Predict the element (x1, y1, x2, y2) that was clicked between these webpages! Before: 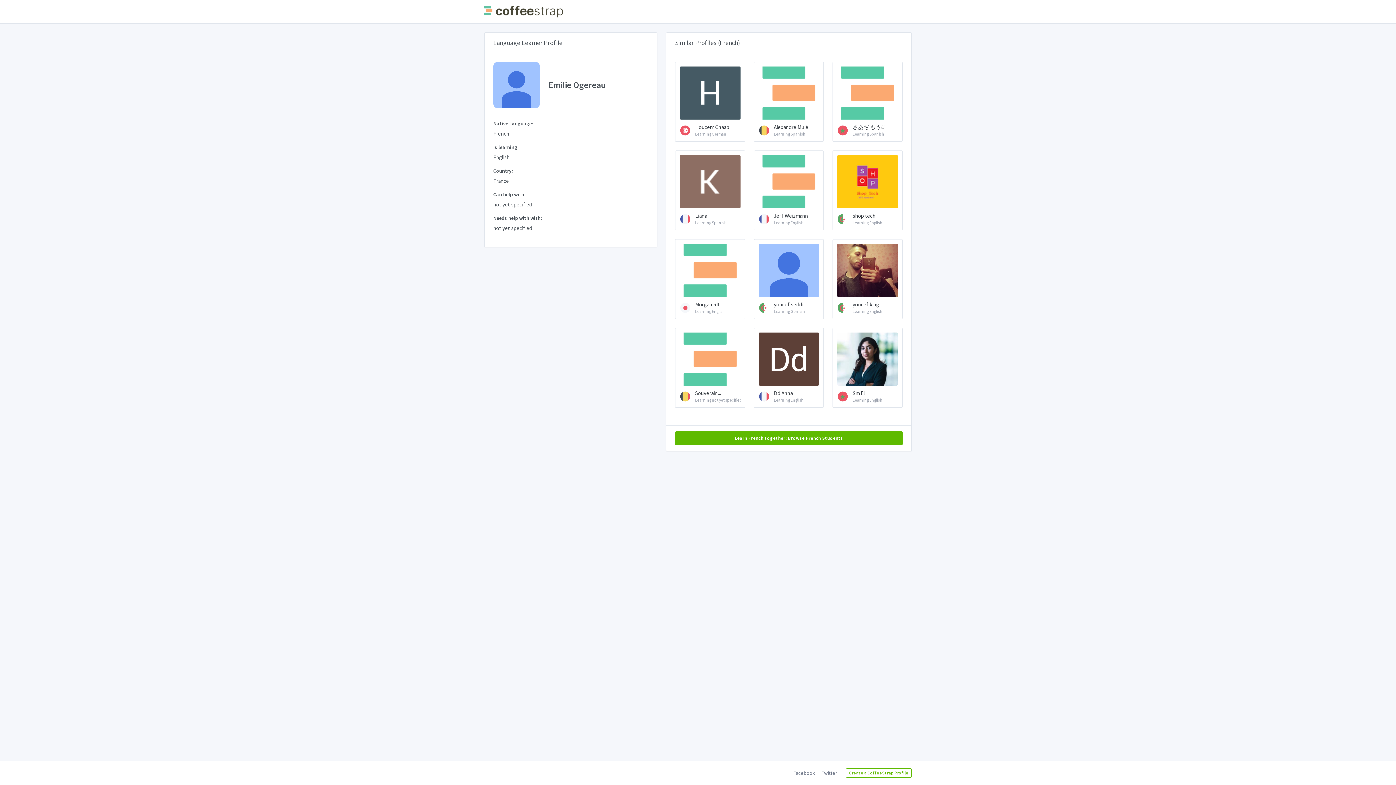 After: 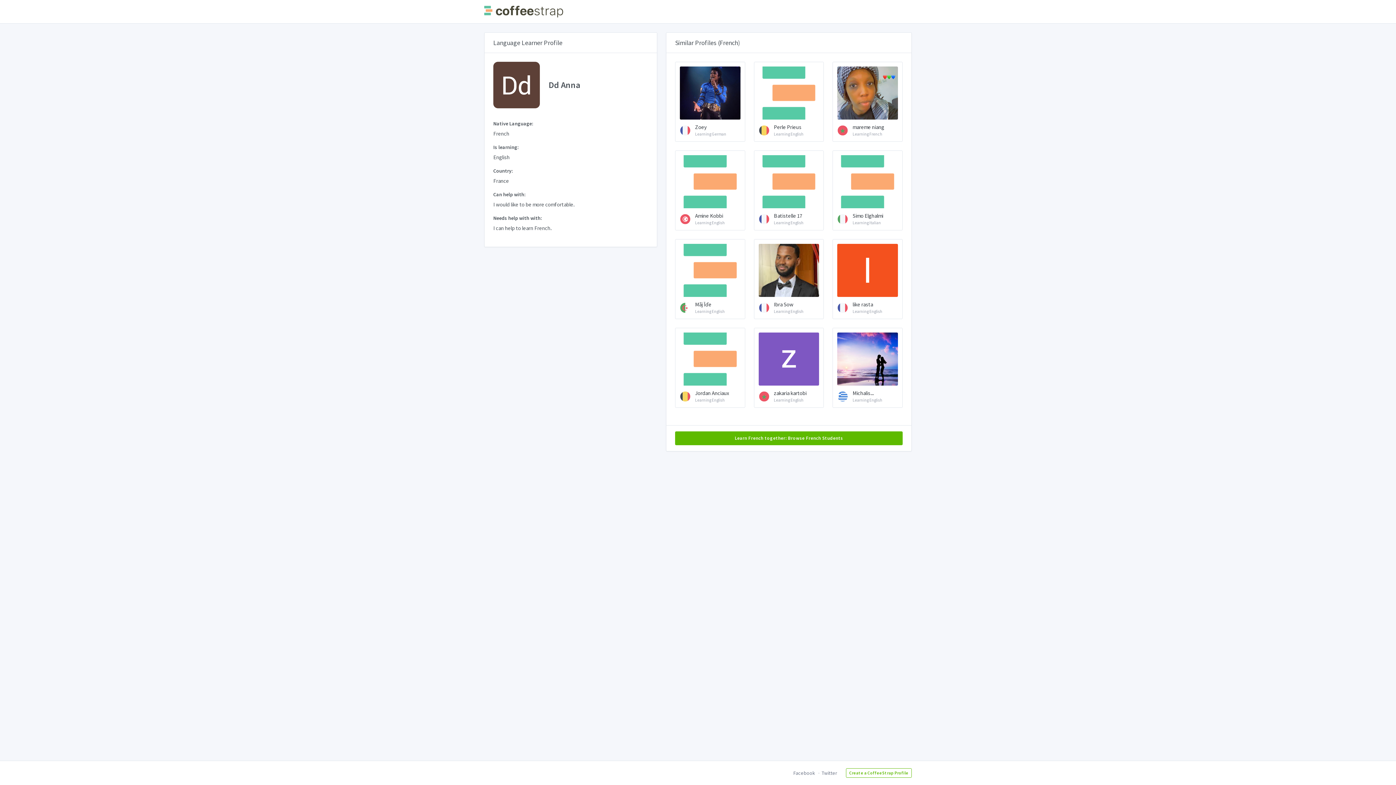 Action: bbox: (754, 328, 824, 408) label: Dd Anna
Learning English